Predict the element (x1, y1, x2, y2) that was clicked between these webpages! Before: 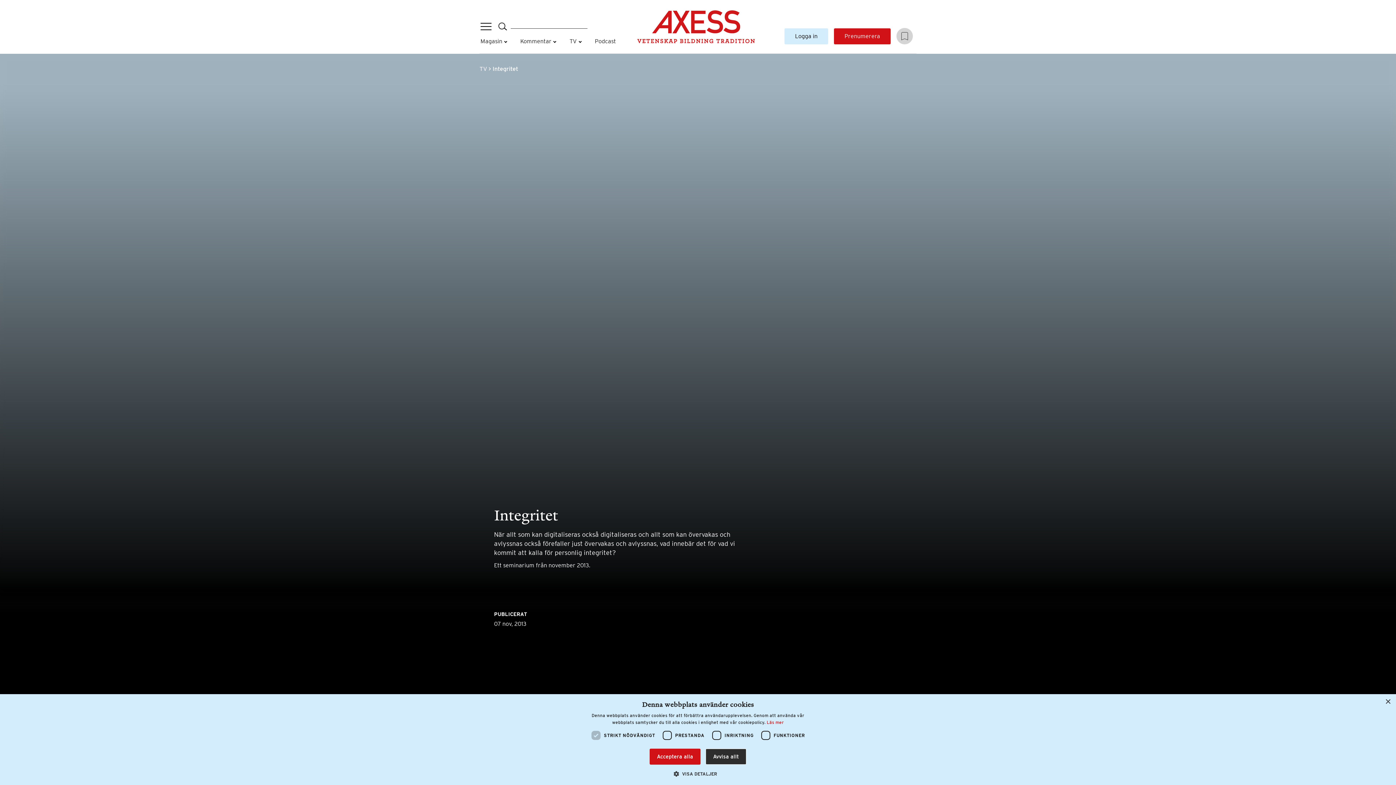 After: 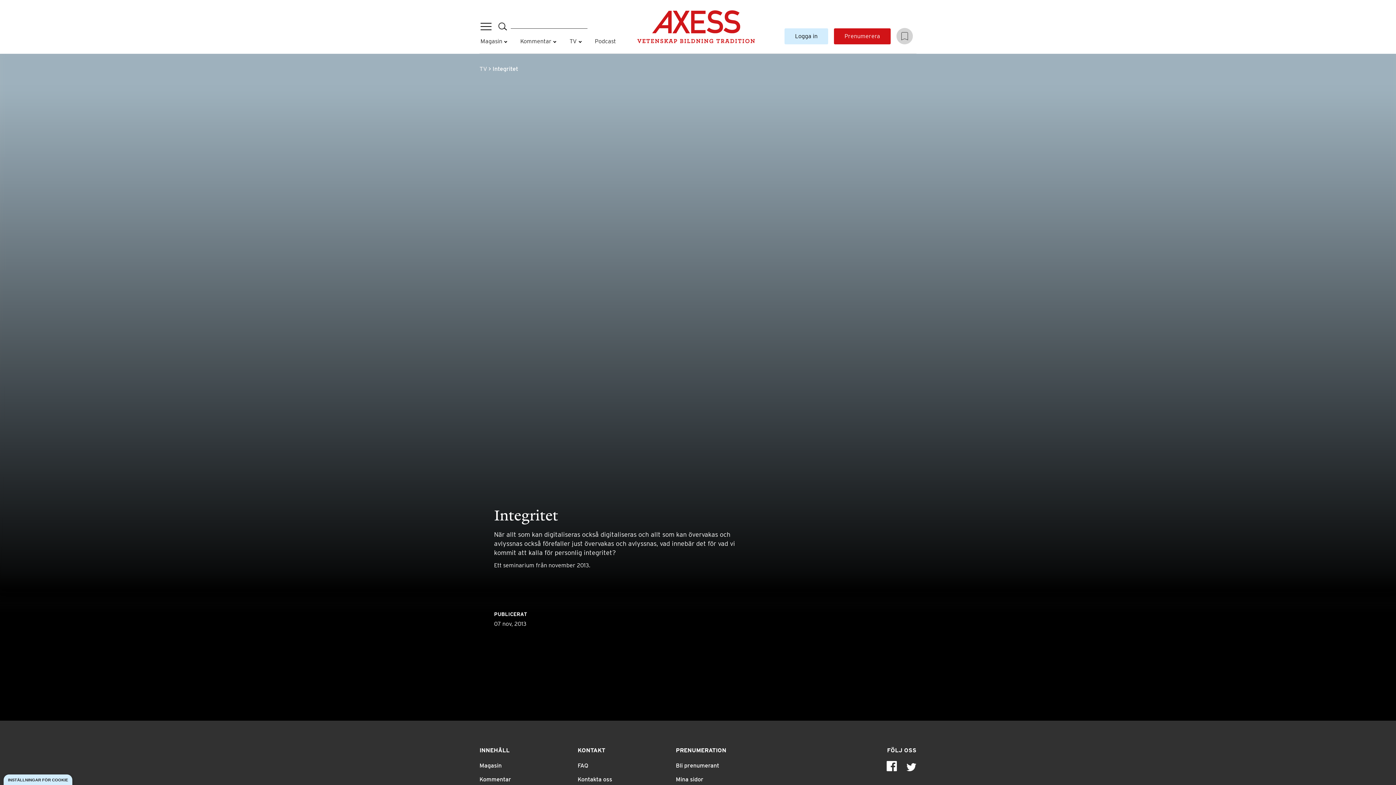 Action: bbox: (705, 749, 746, 765) label: Avvisa allt